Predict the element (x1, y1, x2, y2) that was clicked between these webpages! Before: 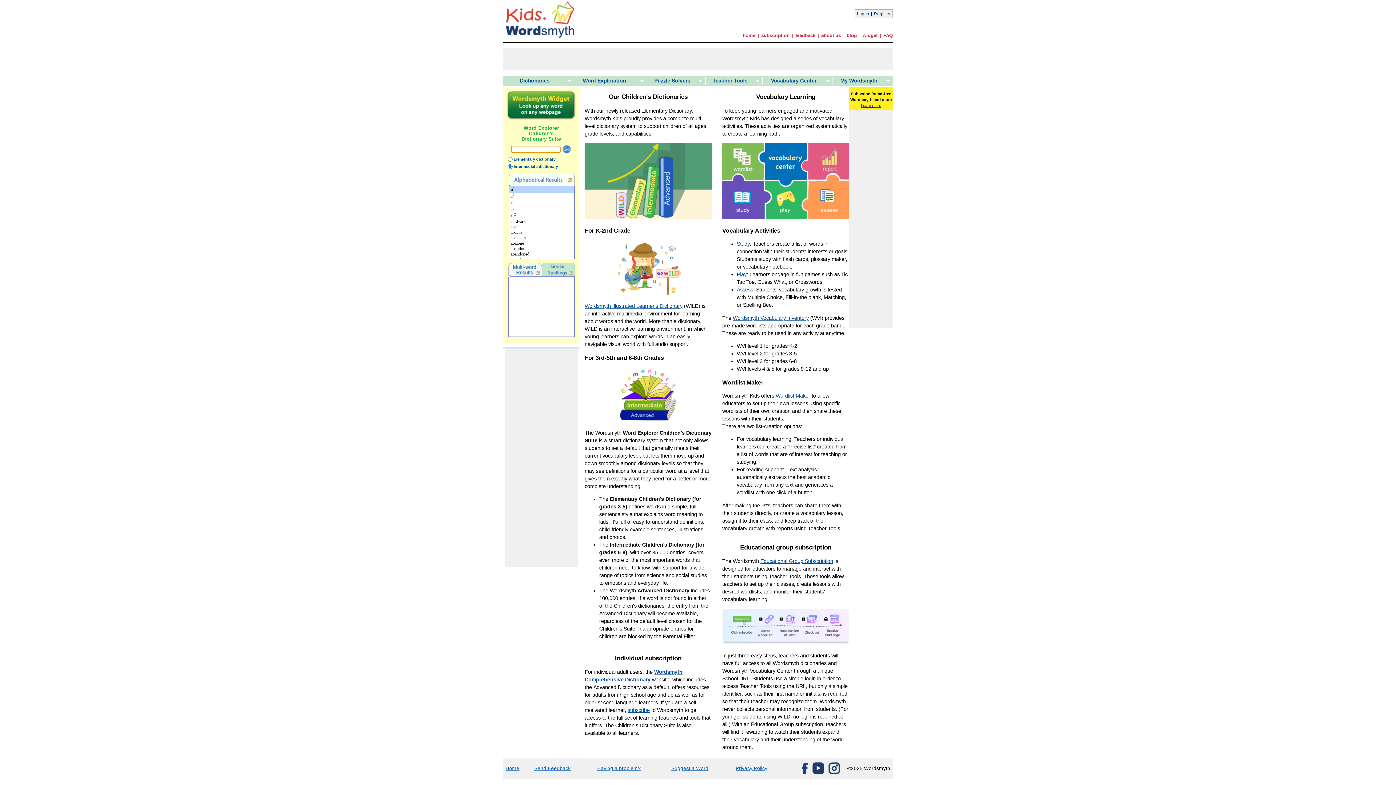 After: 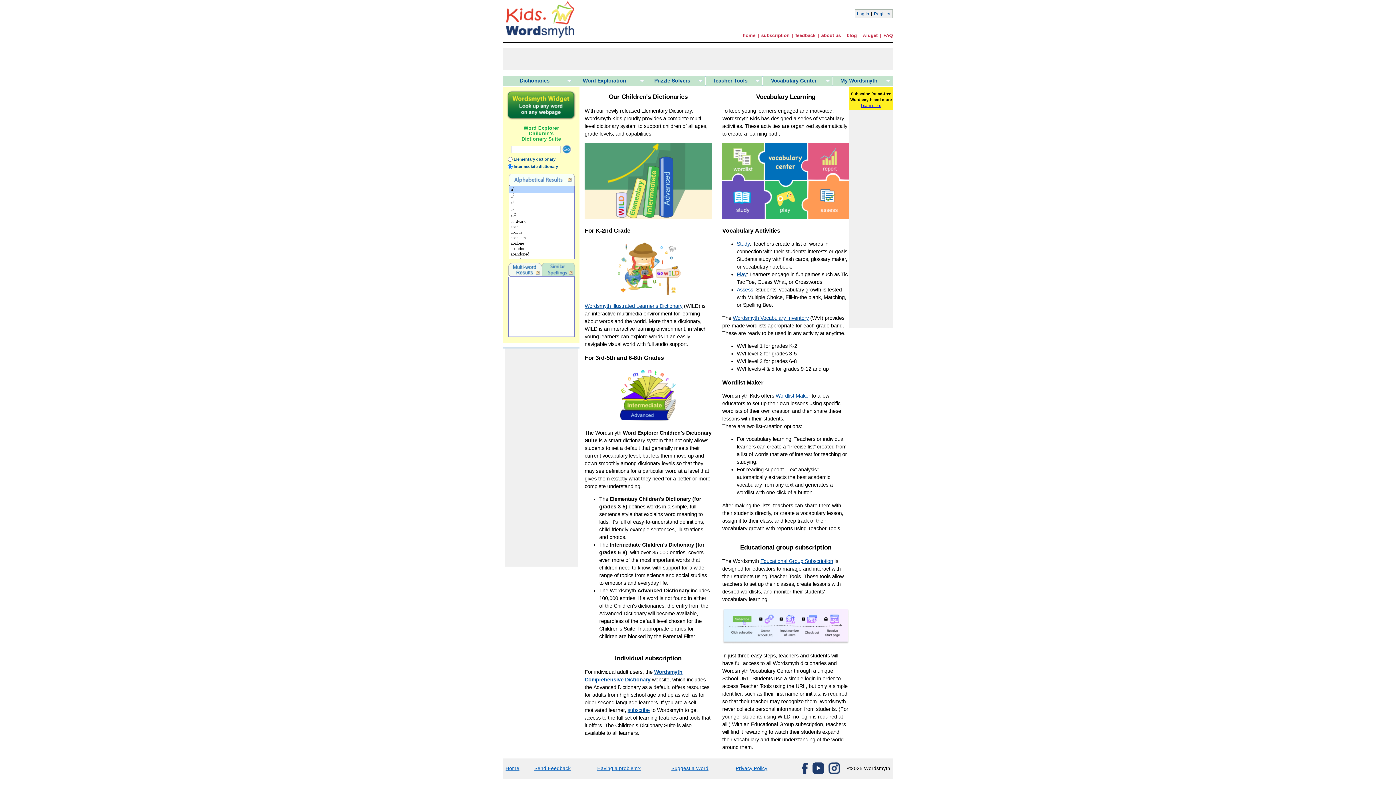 Action: bbox: (812, 770, 824, 775)